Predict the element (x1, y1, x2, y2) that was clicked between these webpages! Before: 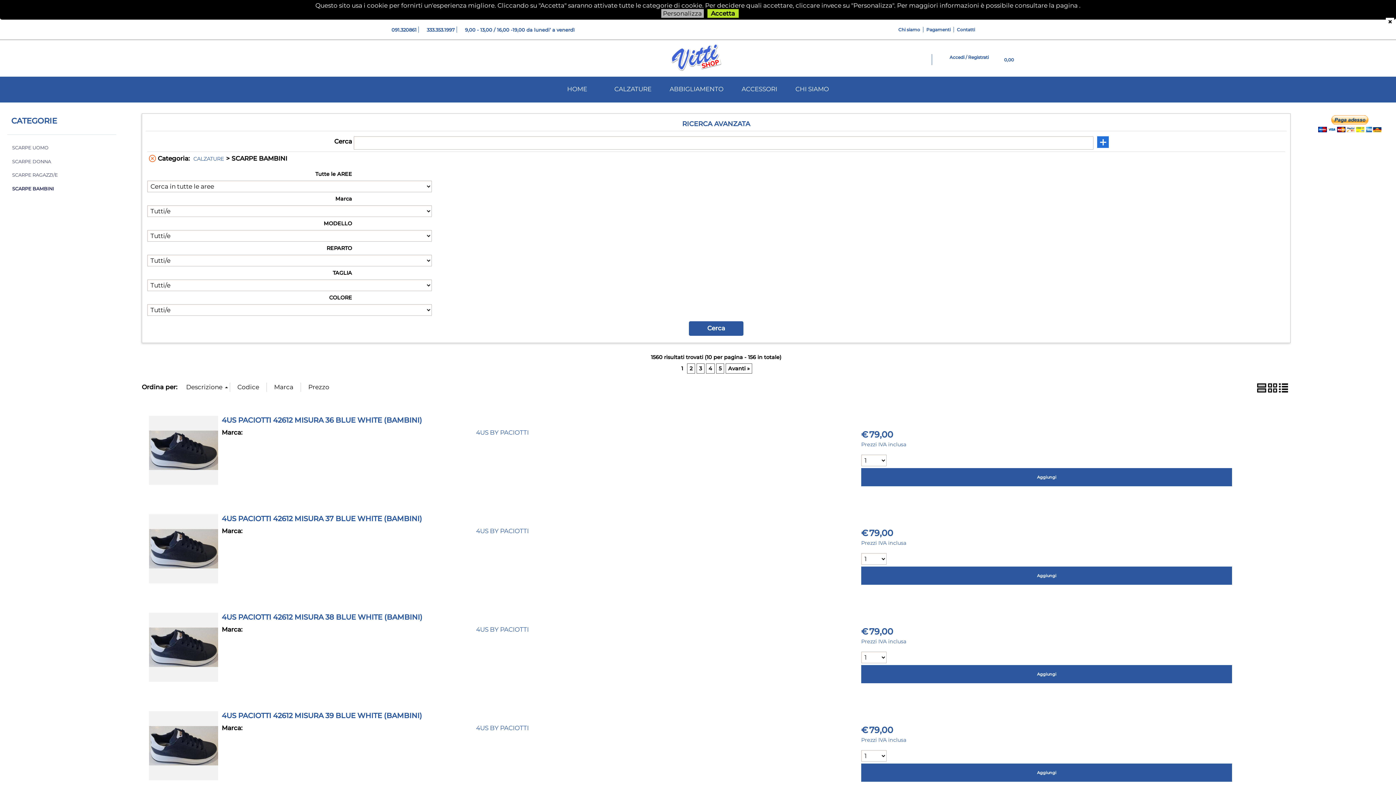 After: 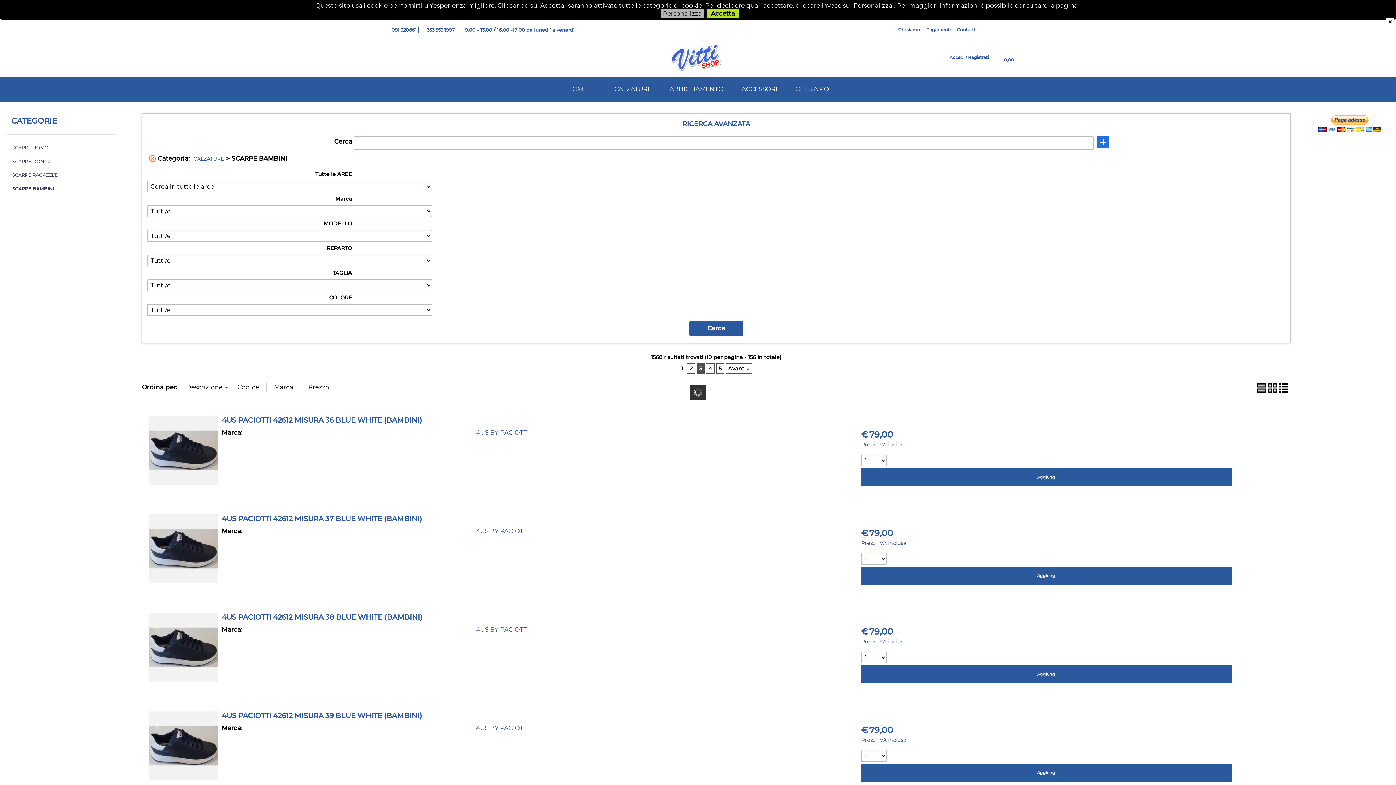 Action: bbox: (696, 363, 704, 373) label: 3